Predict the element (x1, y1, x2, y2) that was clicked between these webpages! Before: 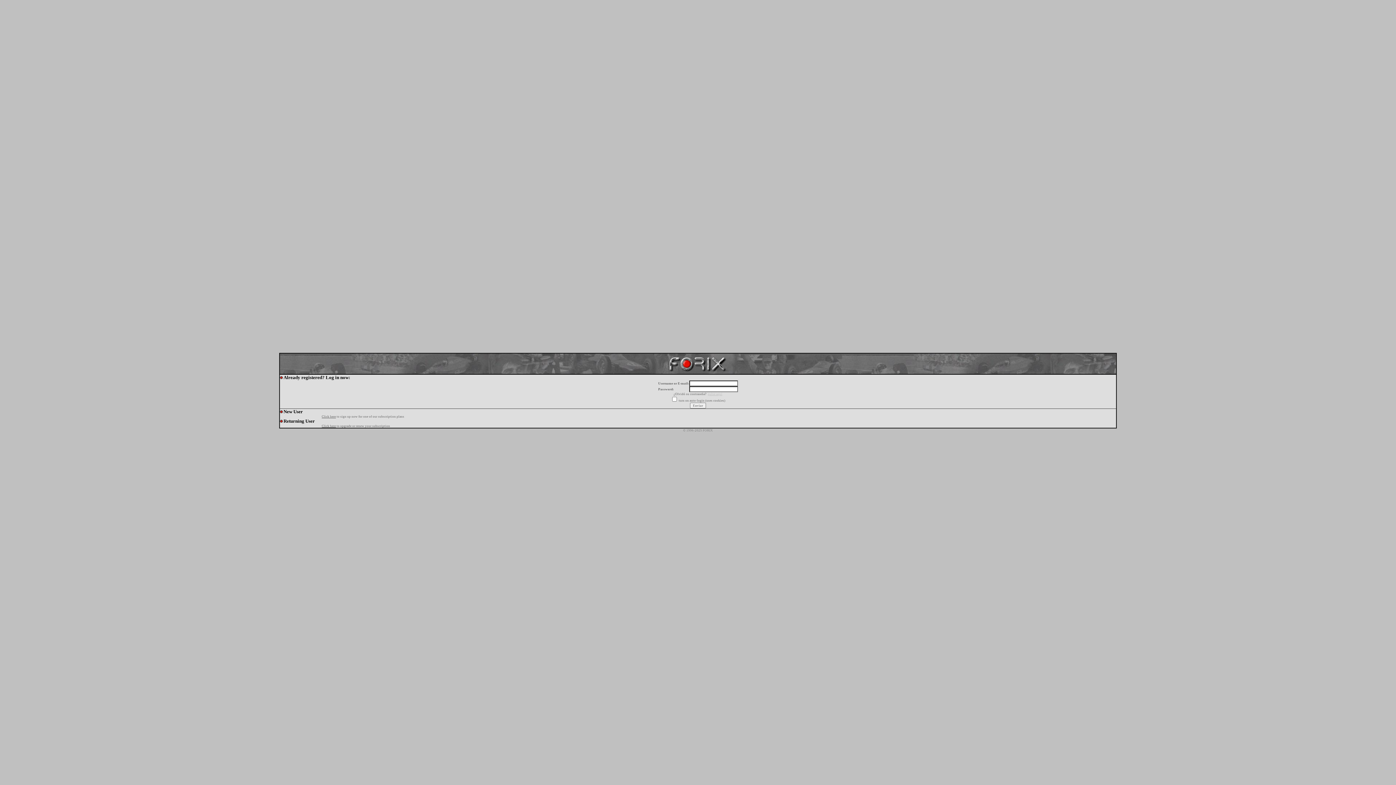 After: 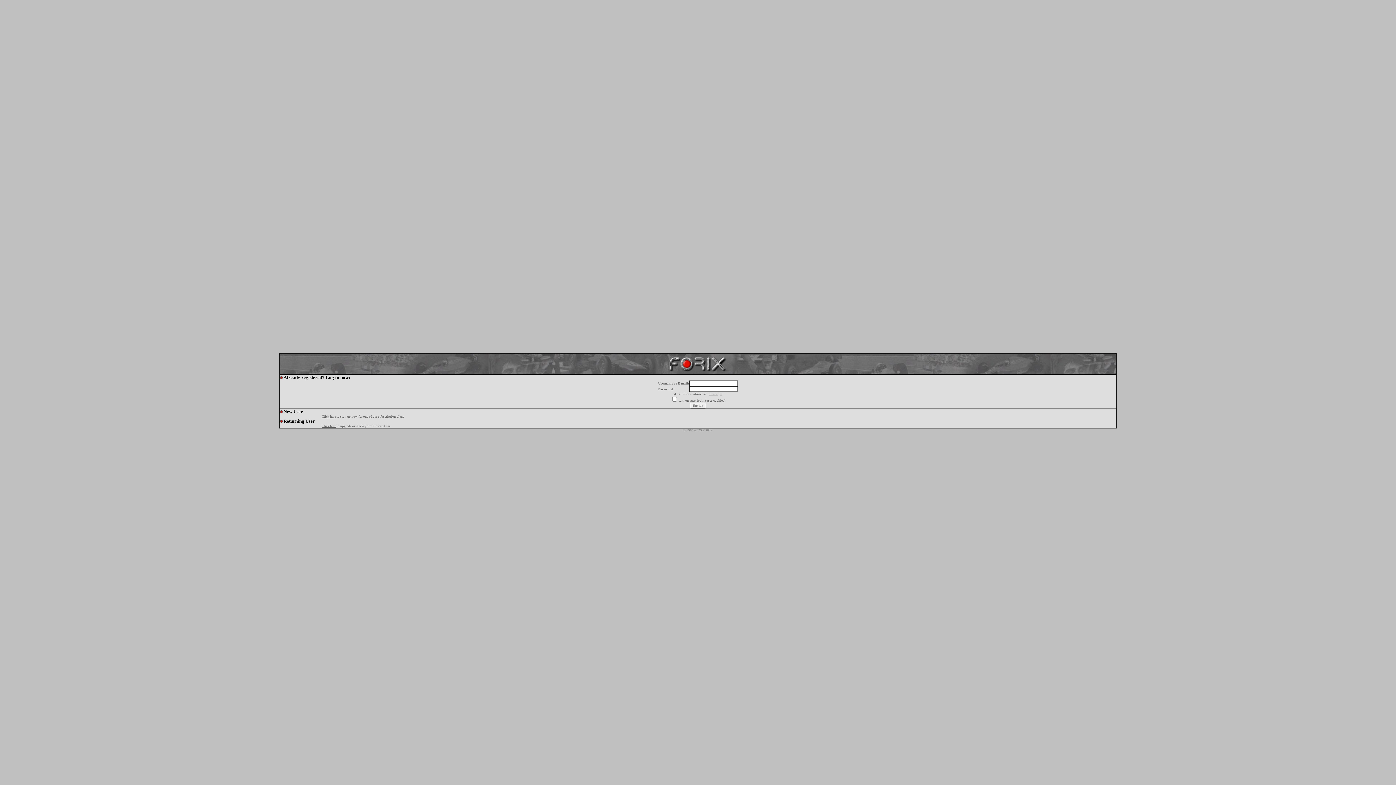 Action: label: pulse aquí bbox: (708, 392, 722, 396)